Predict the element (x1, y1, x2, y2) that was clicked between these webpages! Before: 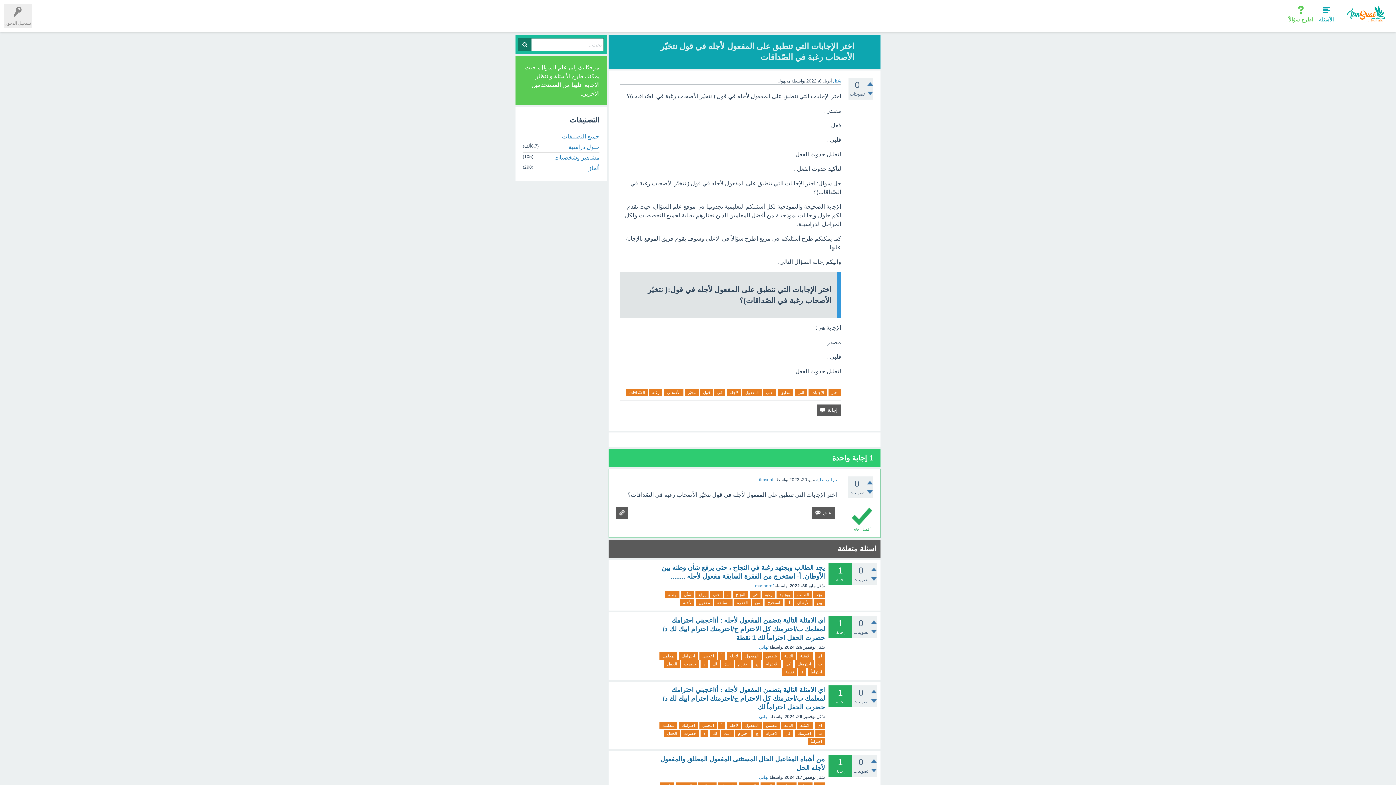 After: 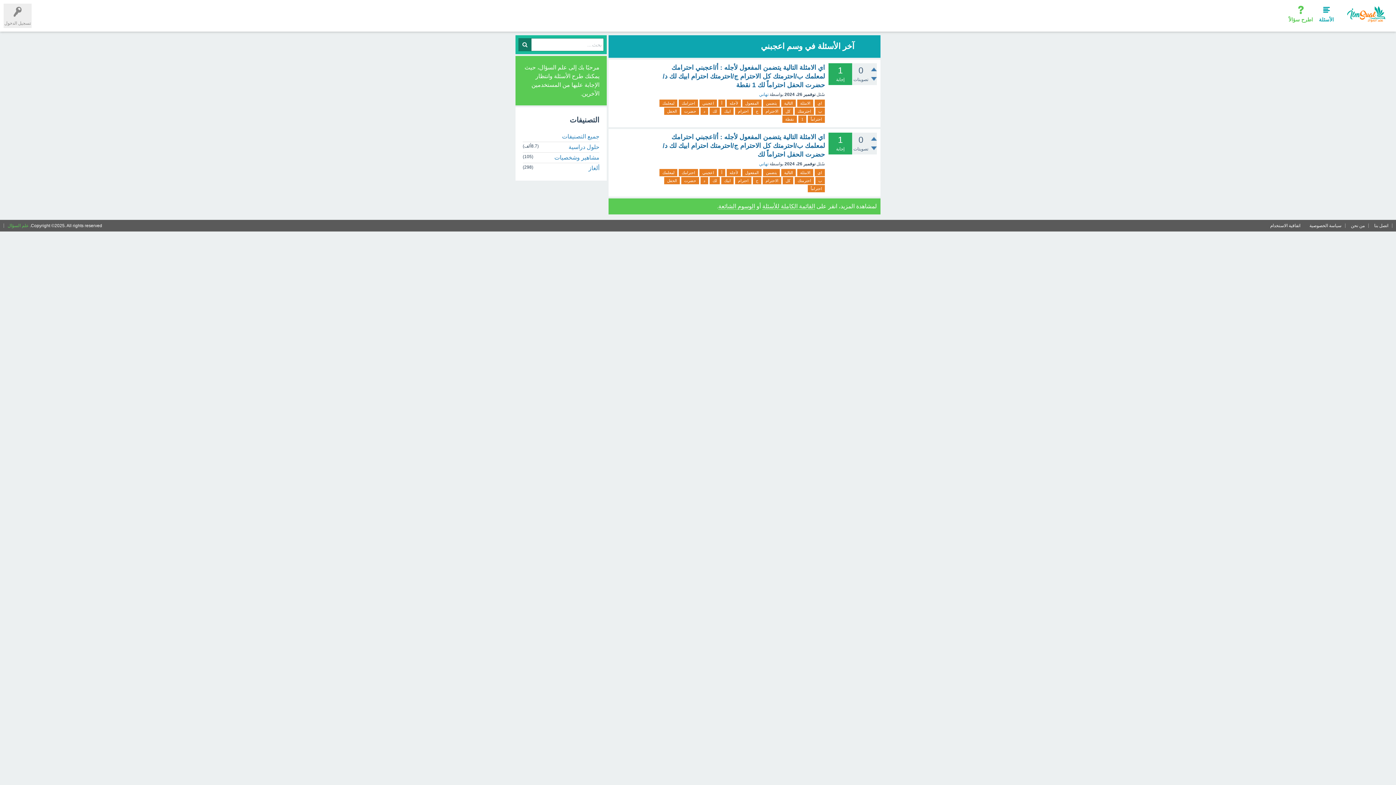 Action: label: اعجبني bbox: (699, 722, 717, 729)